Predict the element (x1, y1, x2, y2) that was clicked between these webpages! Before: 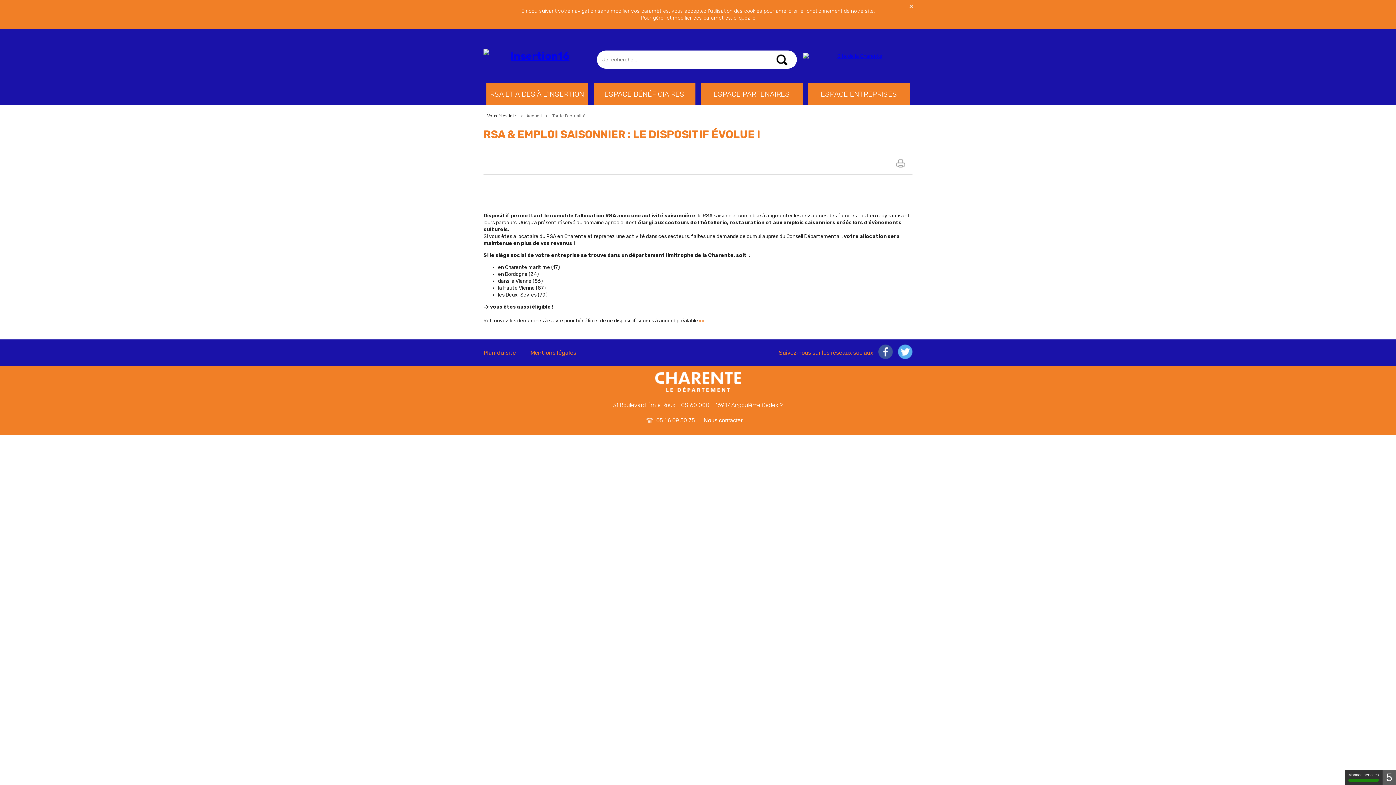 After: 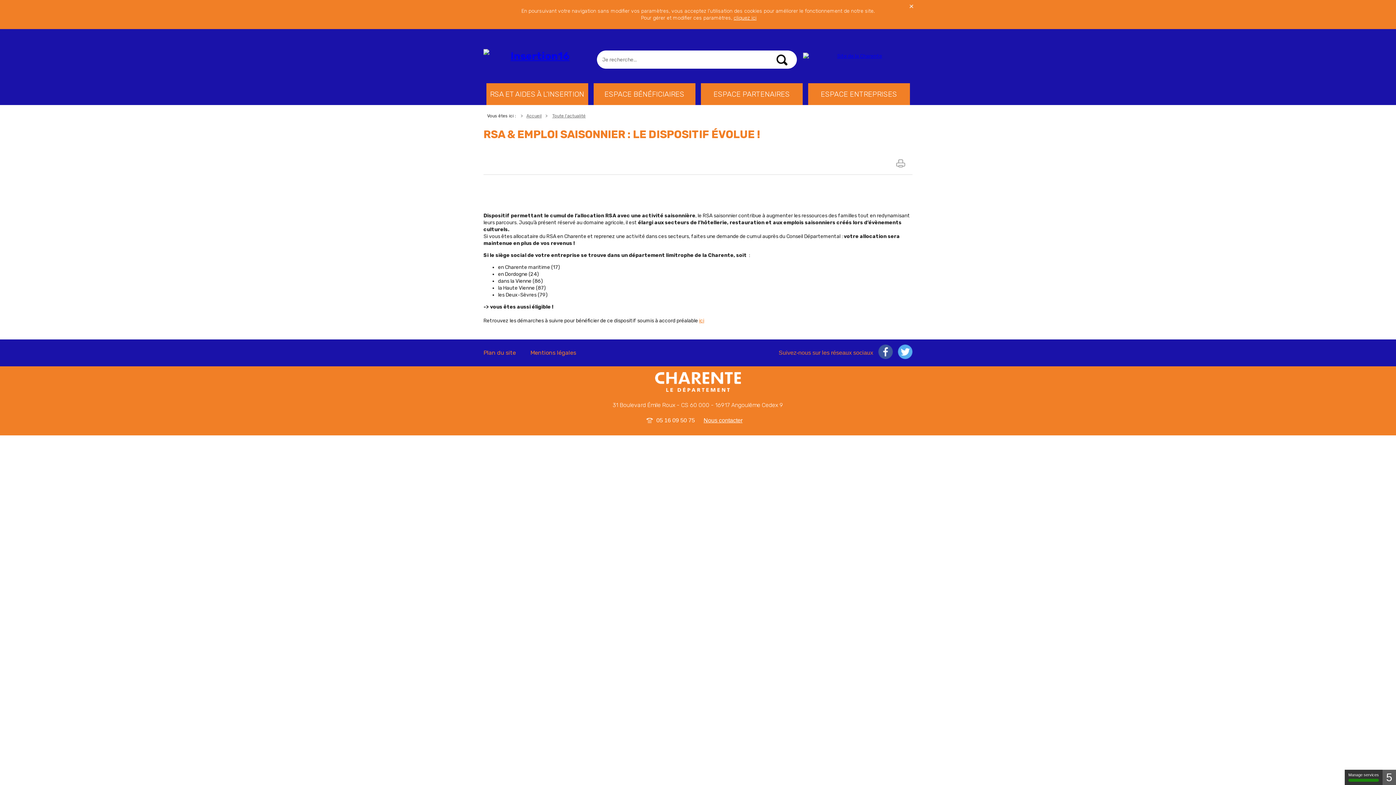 Action: bbox: (898, 344, 912, 359) label: Compte Twitter de la Charente